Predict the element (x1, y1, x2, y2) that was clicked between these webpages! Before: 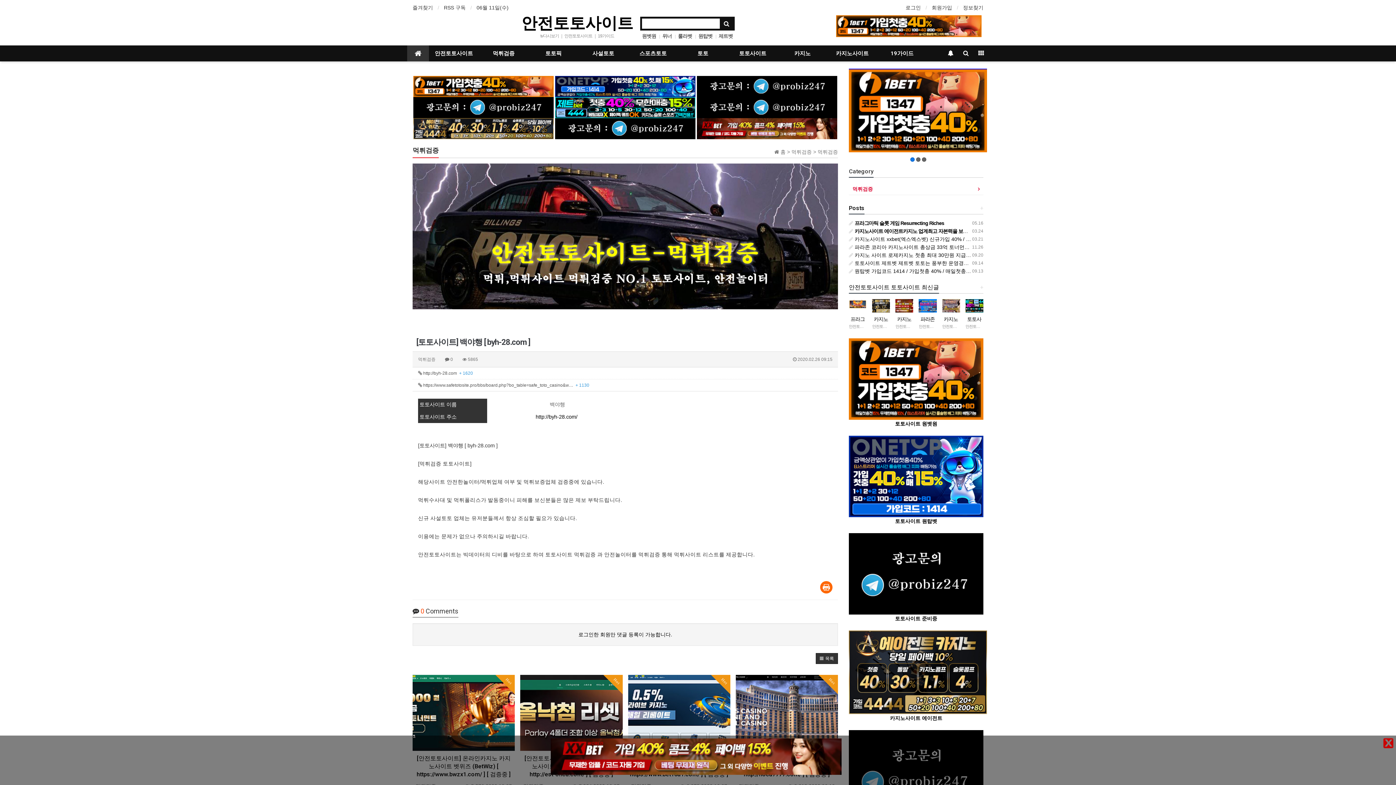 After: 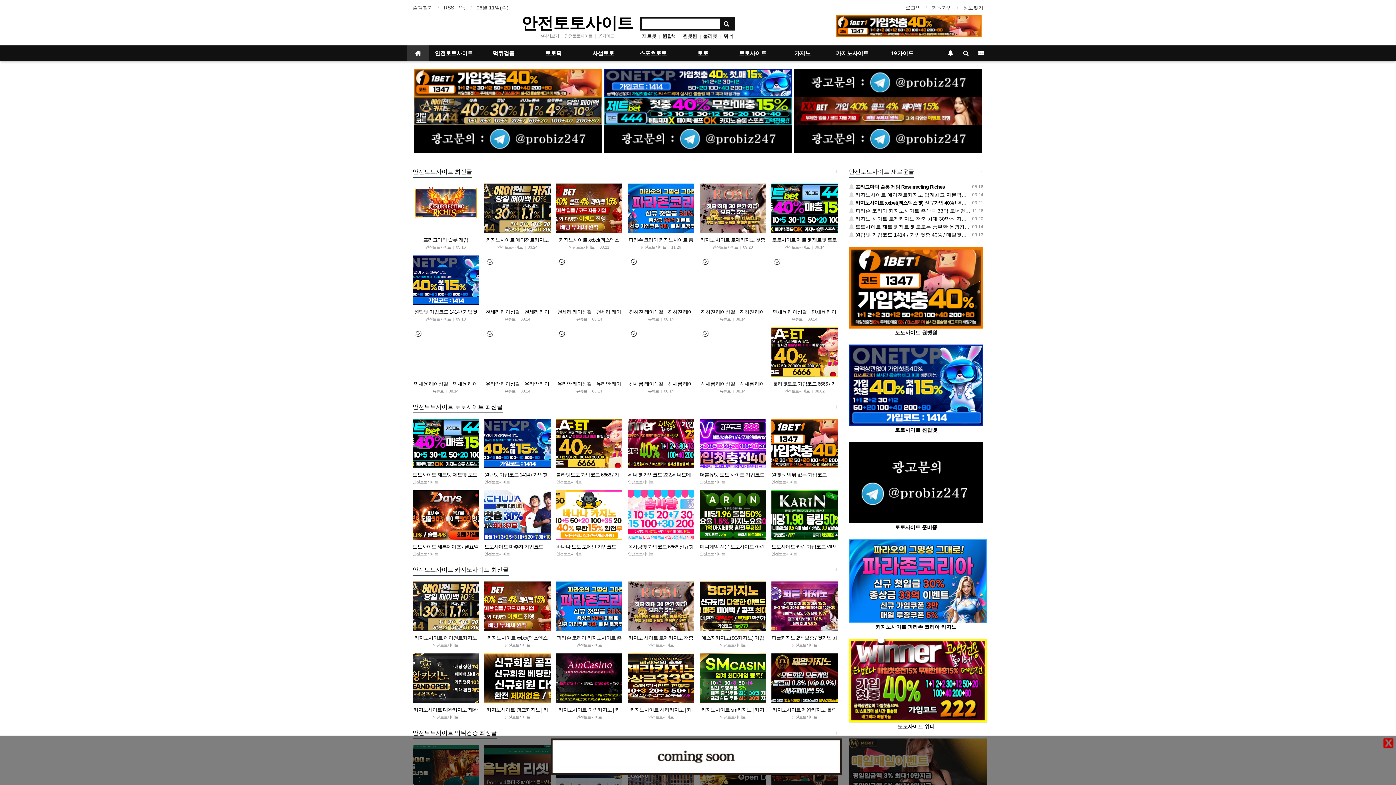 Action: bbox: (407, 45, 429, 61)